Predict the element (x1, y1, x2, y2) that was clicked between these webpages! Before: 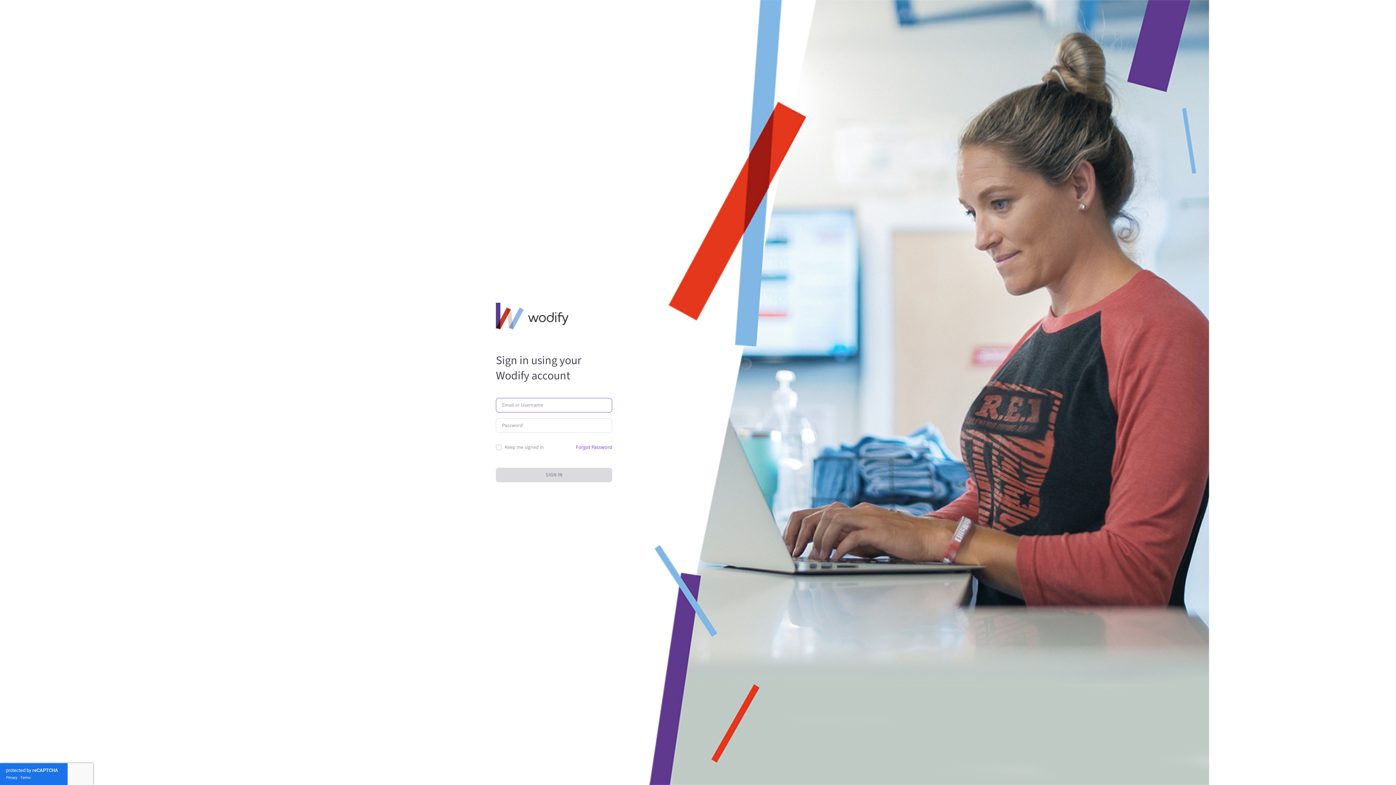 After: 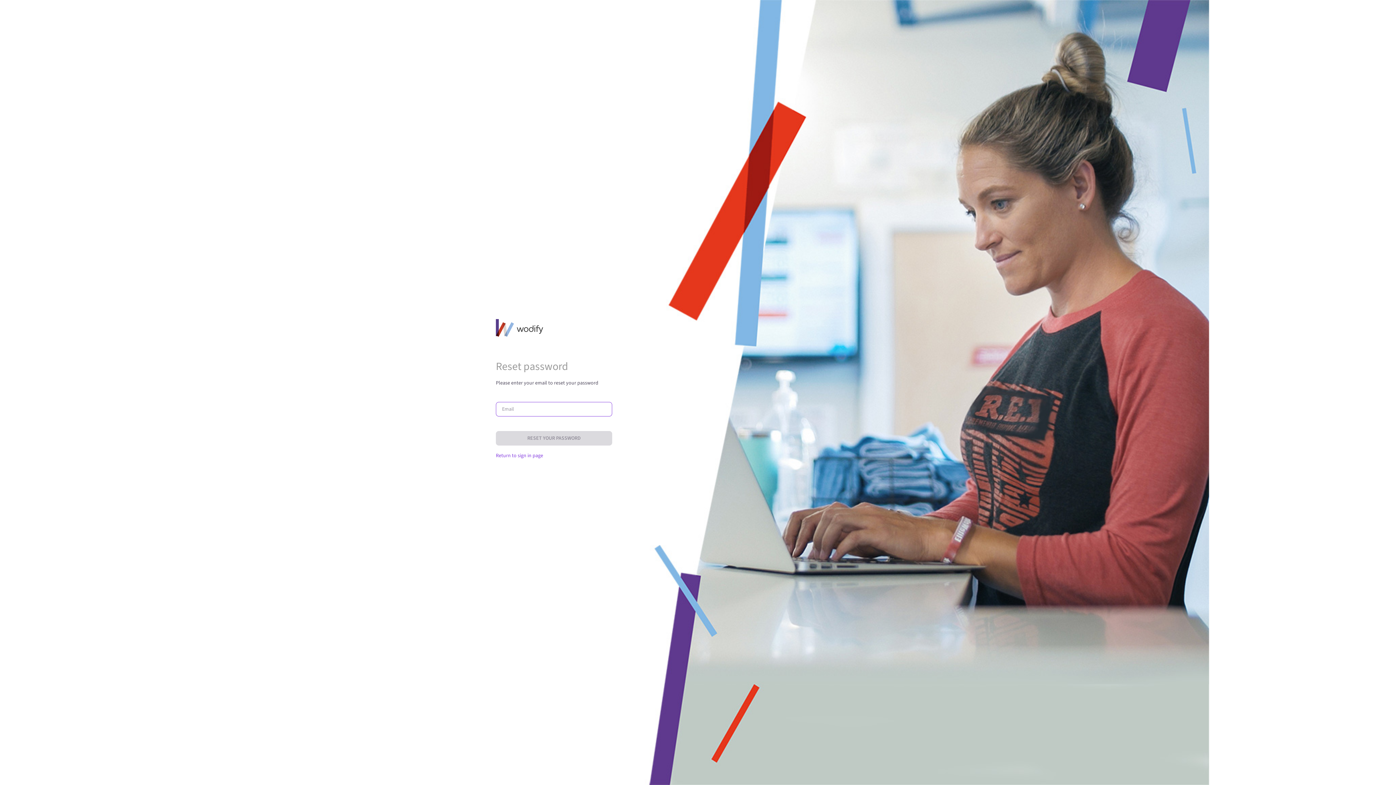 Action: label: Forgot Password bbox: (576, 441, 612, 453)